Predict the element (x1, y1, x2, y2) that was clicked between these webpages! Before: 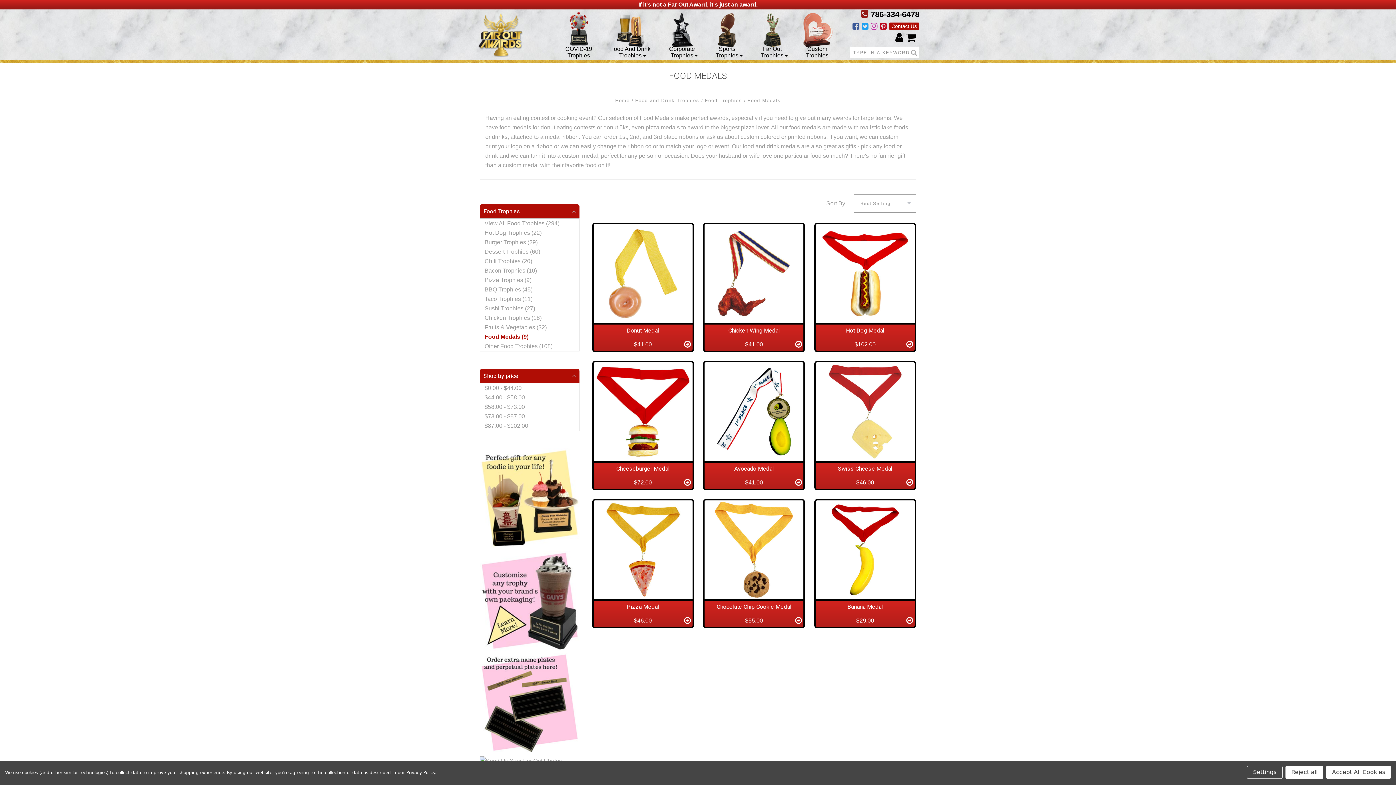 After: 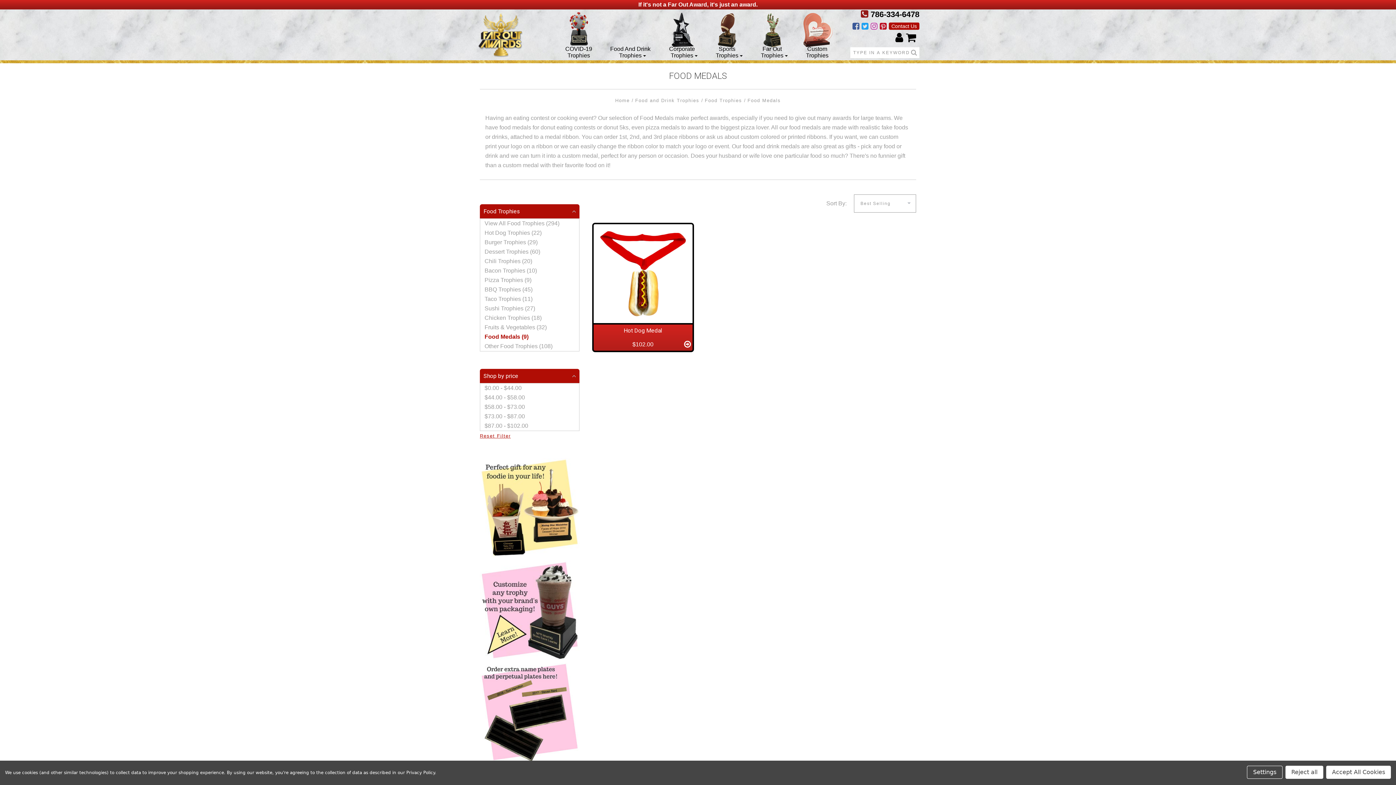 Action: label: $87.00 - $102.00 bbox: (484, 422, 528, 428)